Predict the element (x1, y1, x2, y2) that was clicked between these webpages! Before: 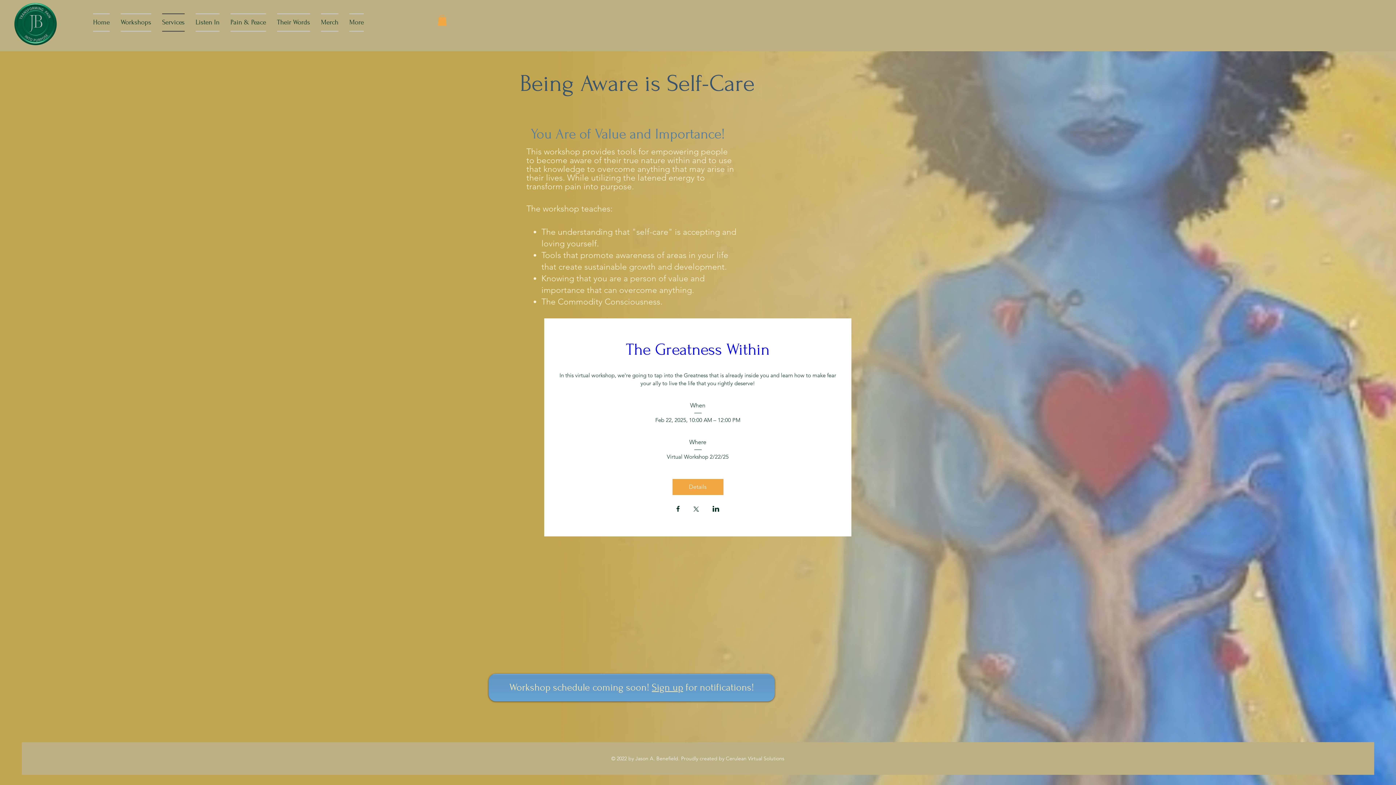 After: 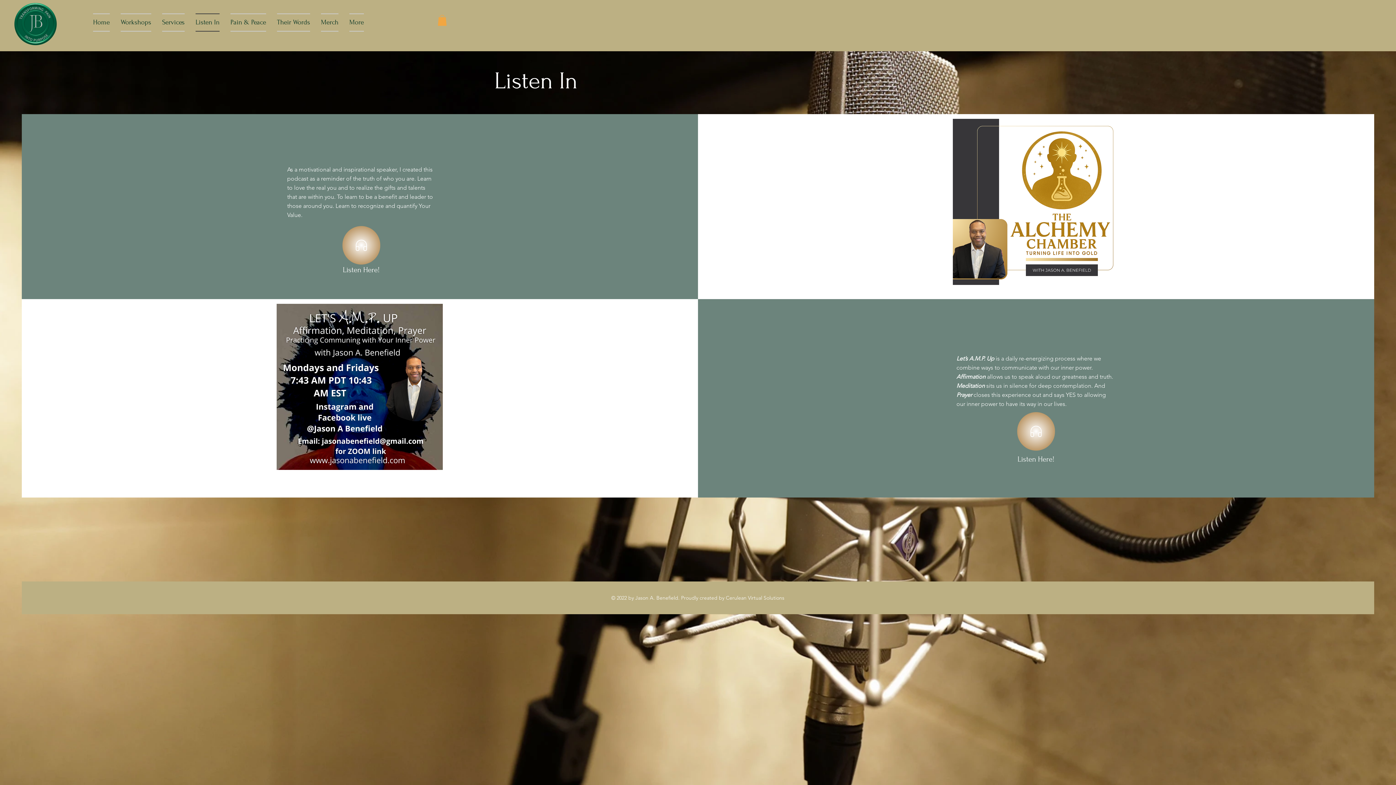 Action: bbox: (190, 13, 225, 31) label: Listen In